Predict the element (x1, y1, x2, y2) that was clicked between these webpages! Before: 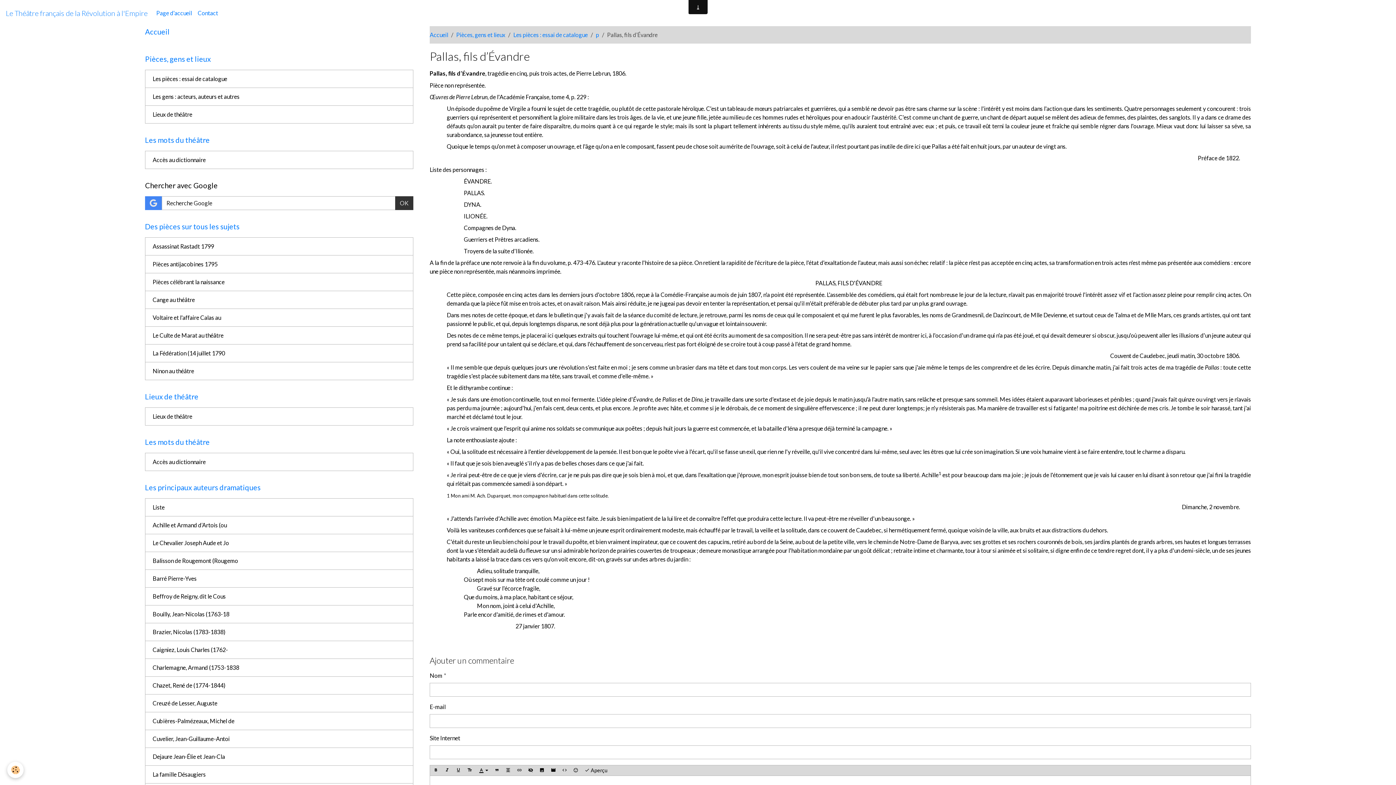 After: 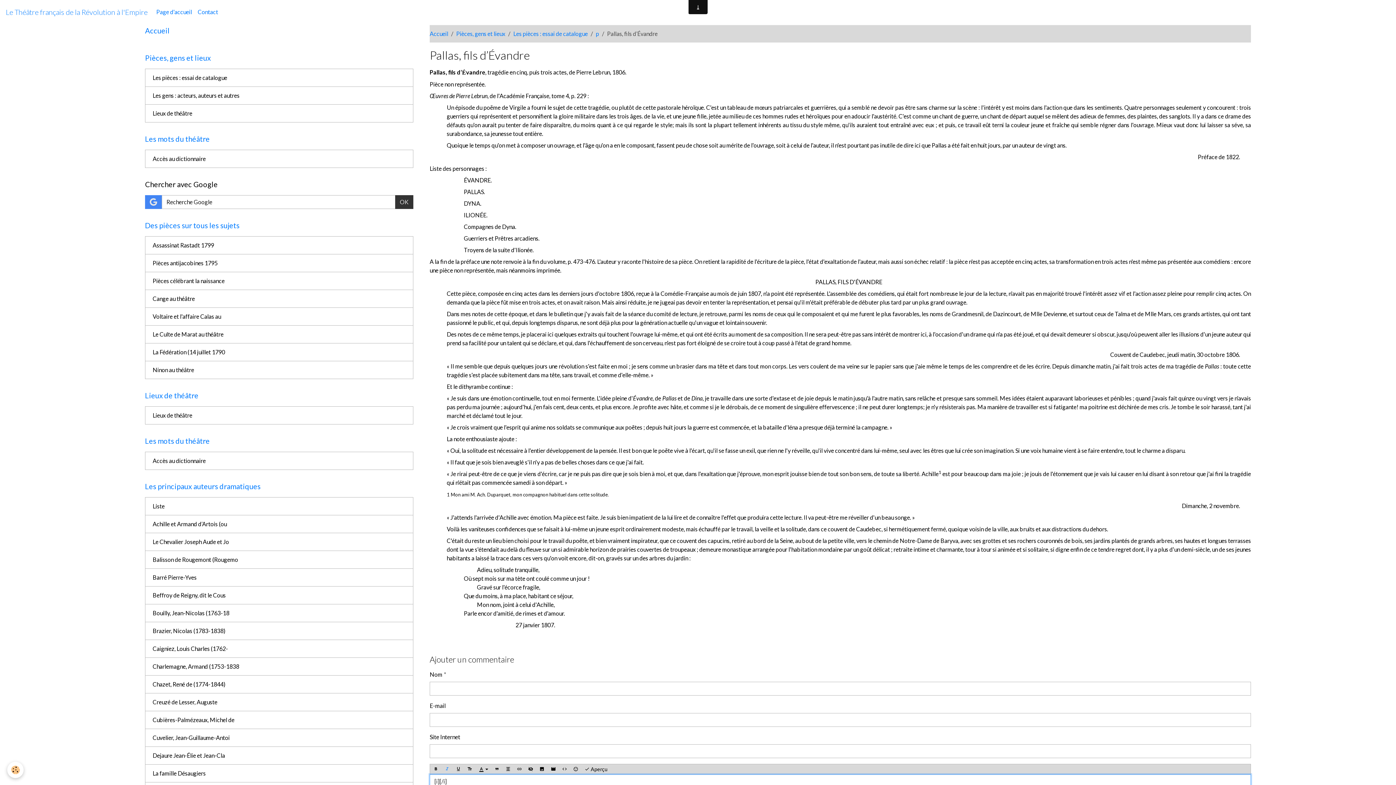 Action: bbox: (441, 765, 453, 775)